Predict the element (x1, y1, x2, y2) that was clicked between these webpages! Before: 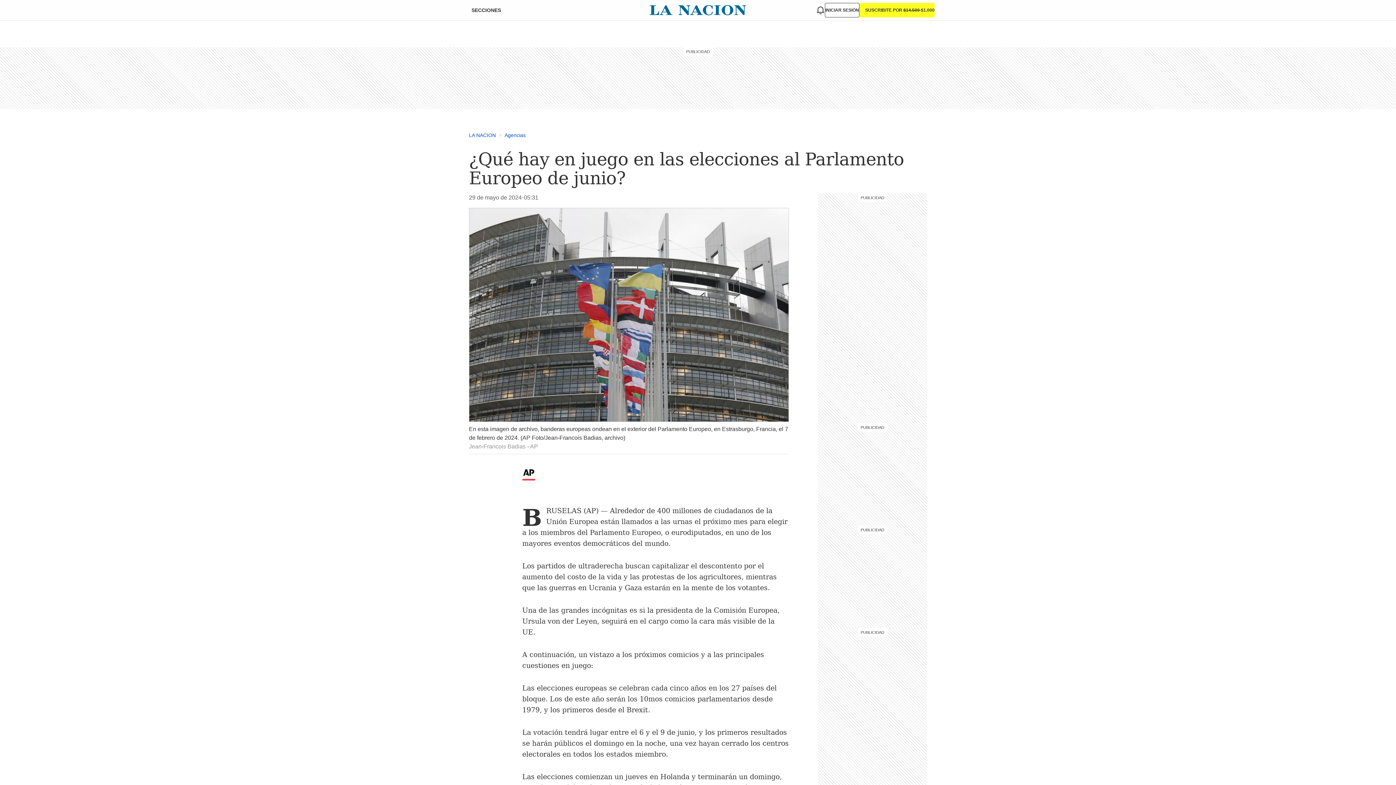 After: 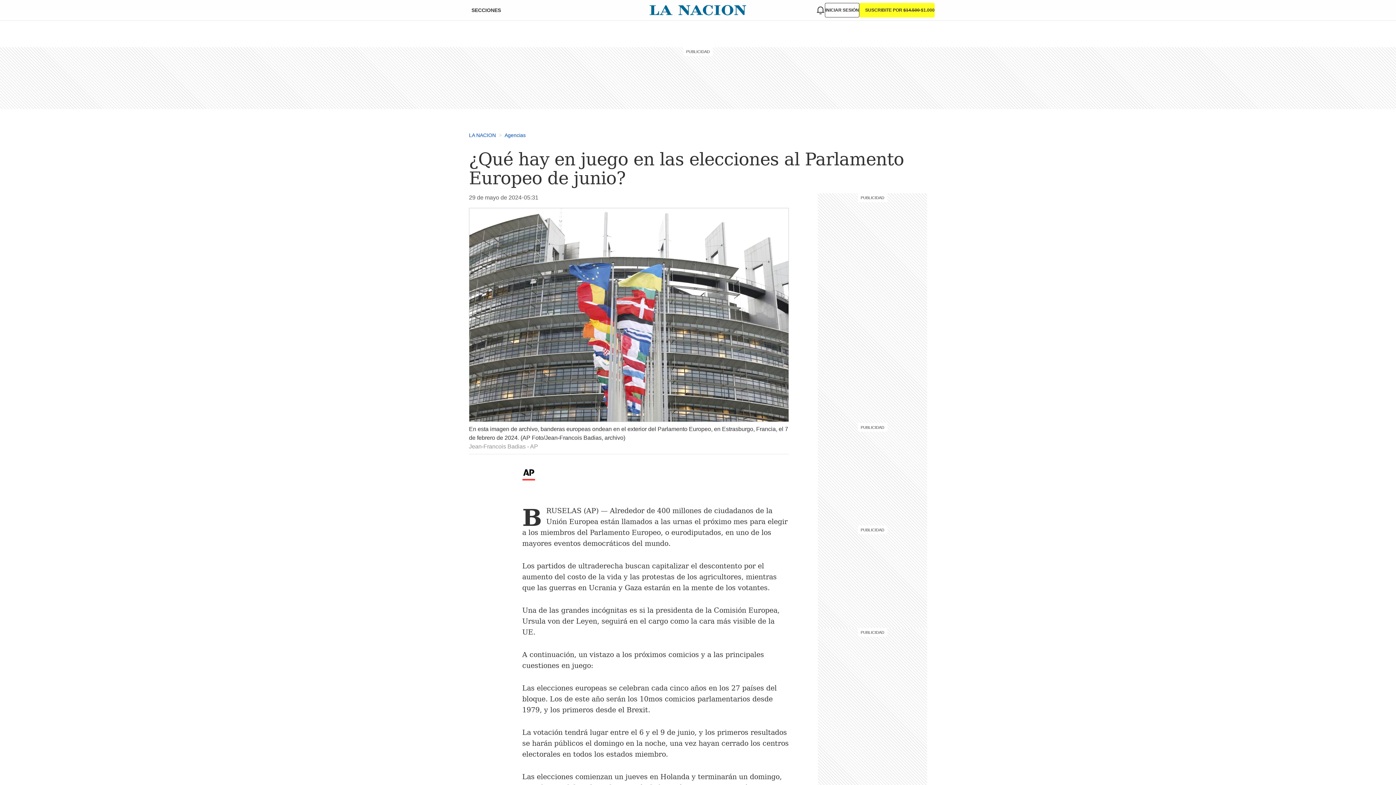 Action: label: En esta imagen de archivo, banderas europeas ondean en el exterior del Parlamento Europeo, en Estrasburgo, Francia, el 7 de febrero de 2024. (AP Foto/Jean-Francois Badias, archivo)
Jean-Francois Badias - AP bbox: (469, 208, 789, 454)